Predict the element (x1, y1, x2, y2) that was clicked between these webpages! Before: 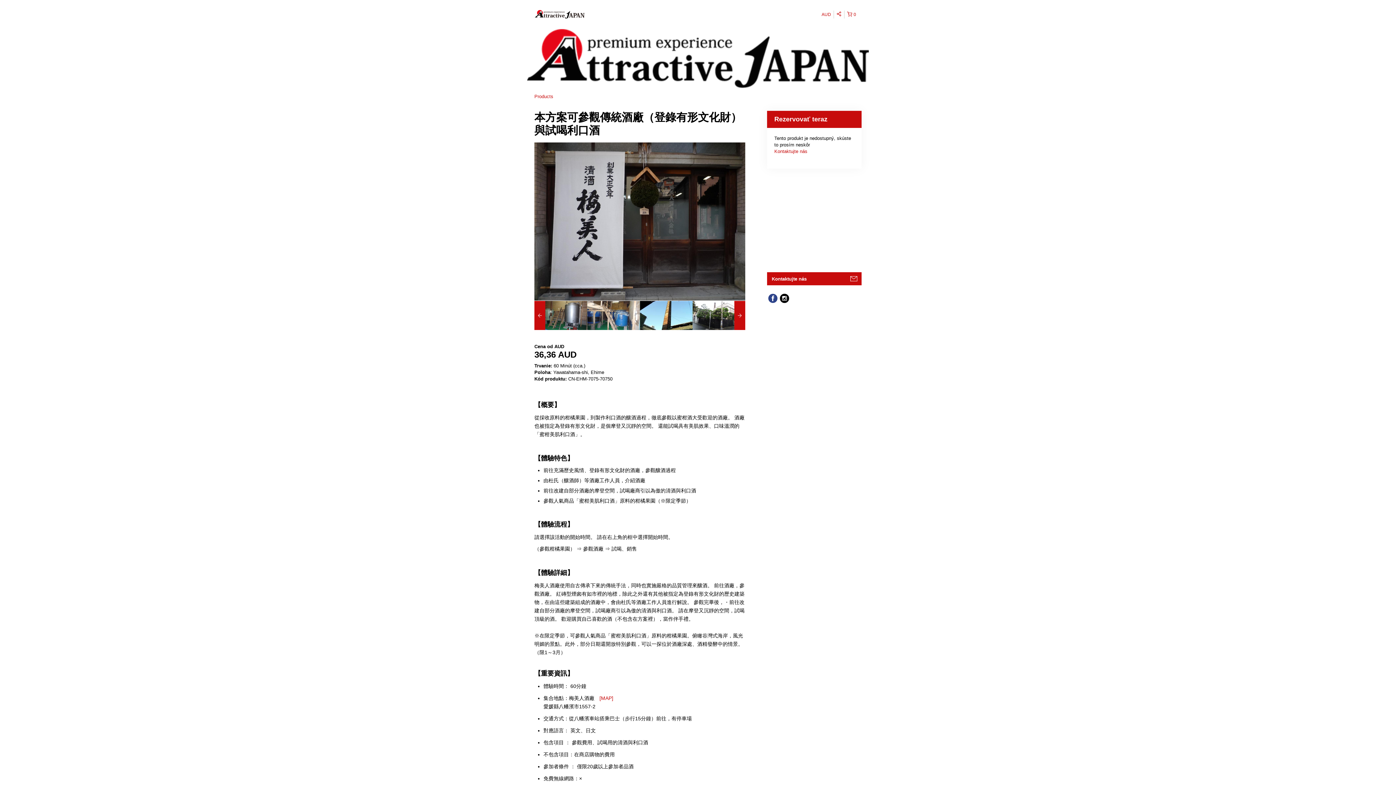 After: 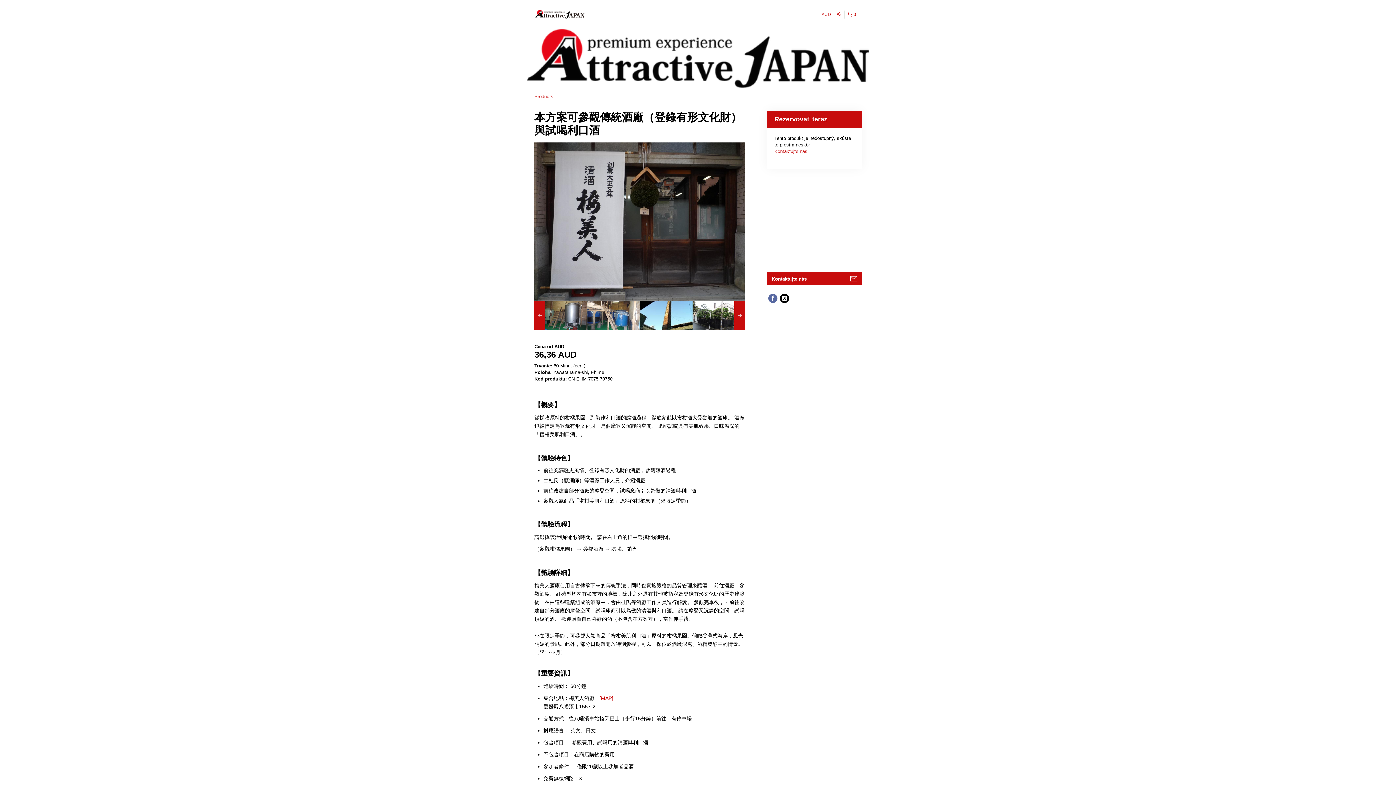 Action: bbox: (767, 292, 778, 304)